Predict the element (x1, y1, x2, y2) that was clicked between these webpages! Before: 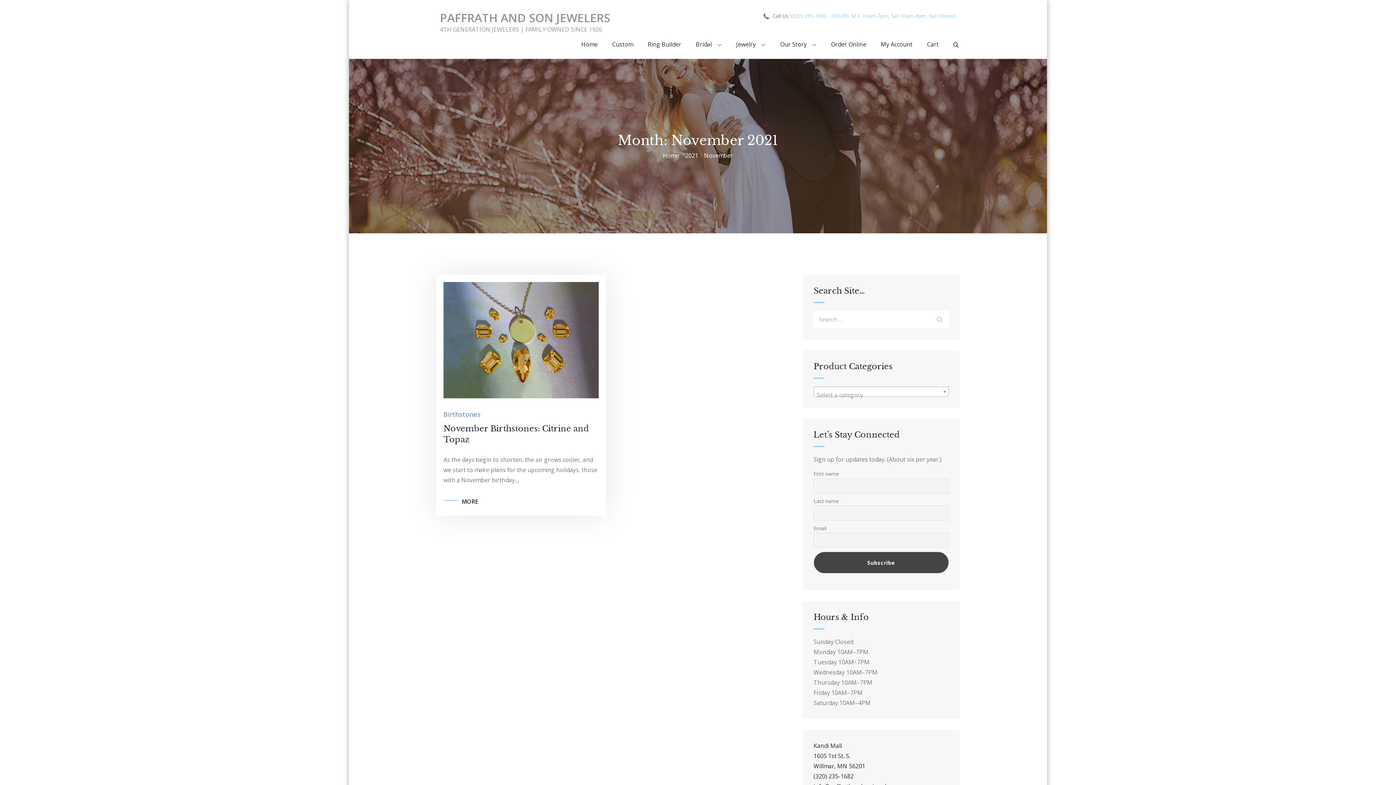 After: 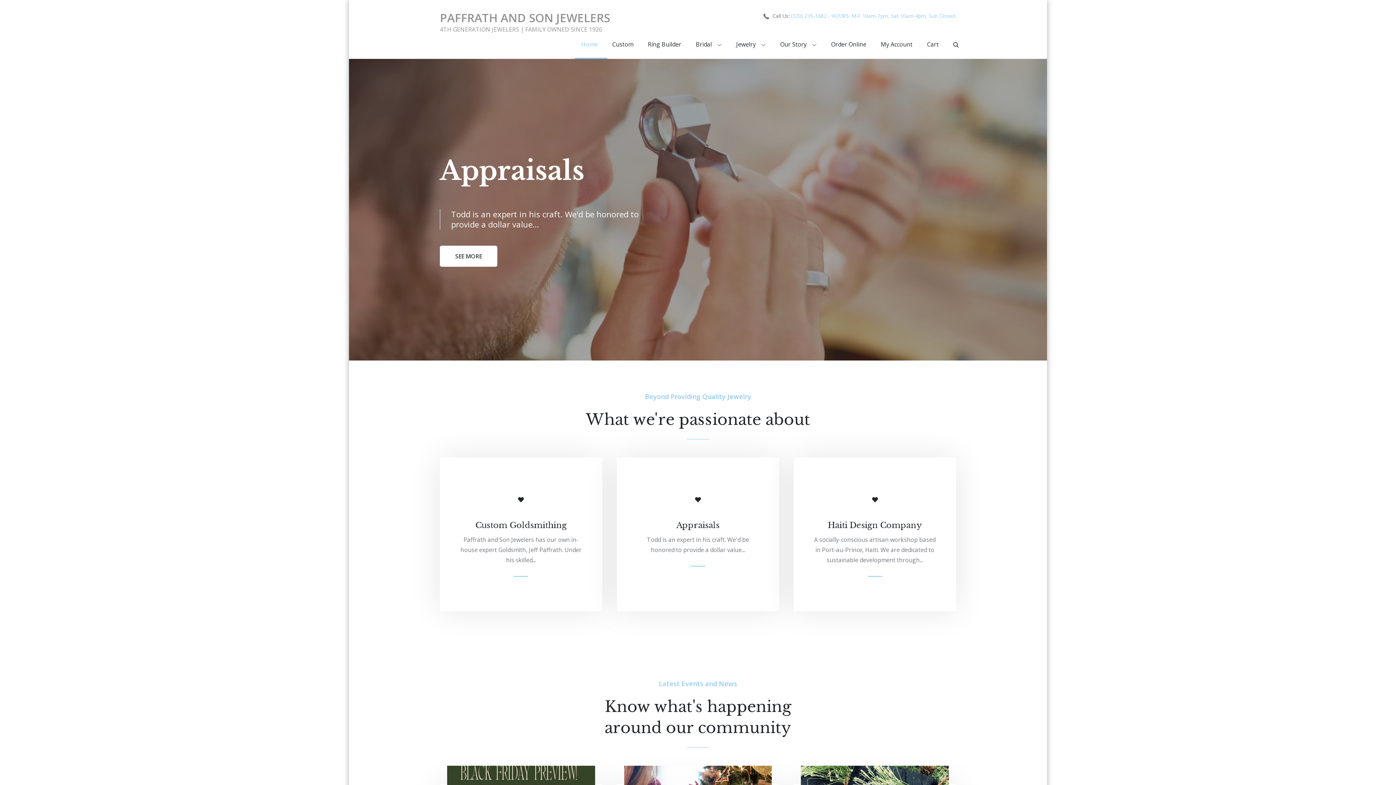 Action: label: Home bbox: (663, 151, 679, 159)